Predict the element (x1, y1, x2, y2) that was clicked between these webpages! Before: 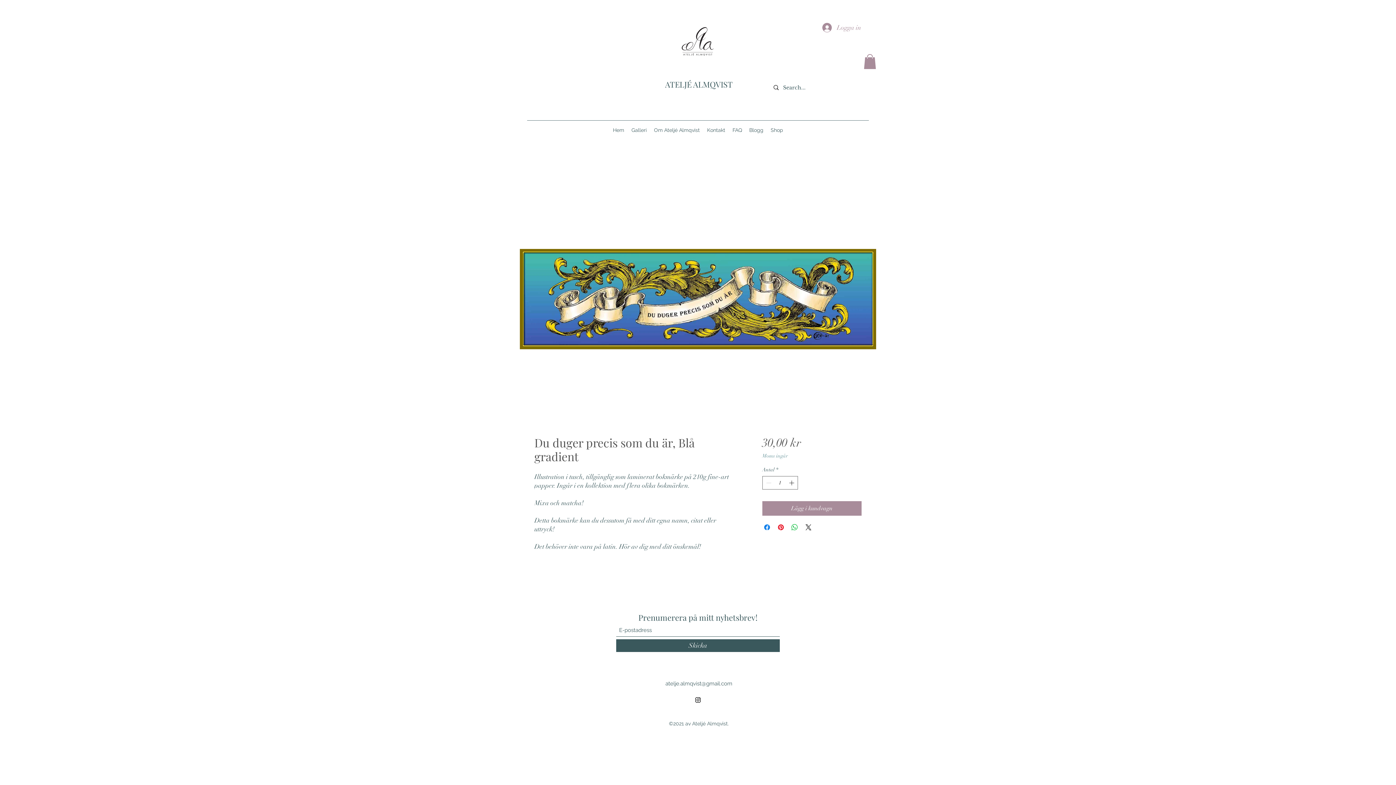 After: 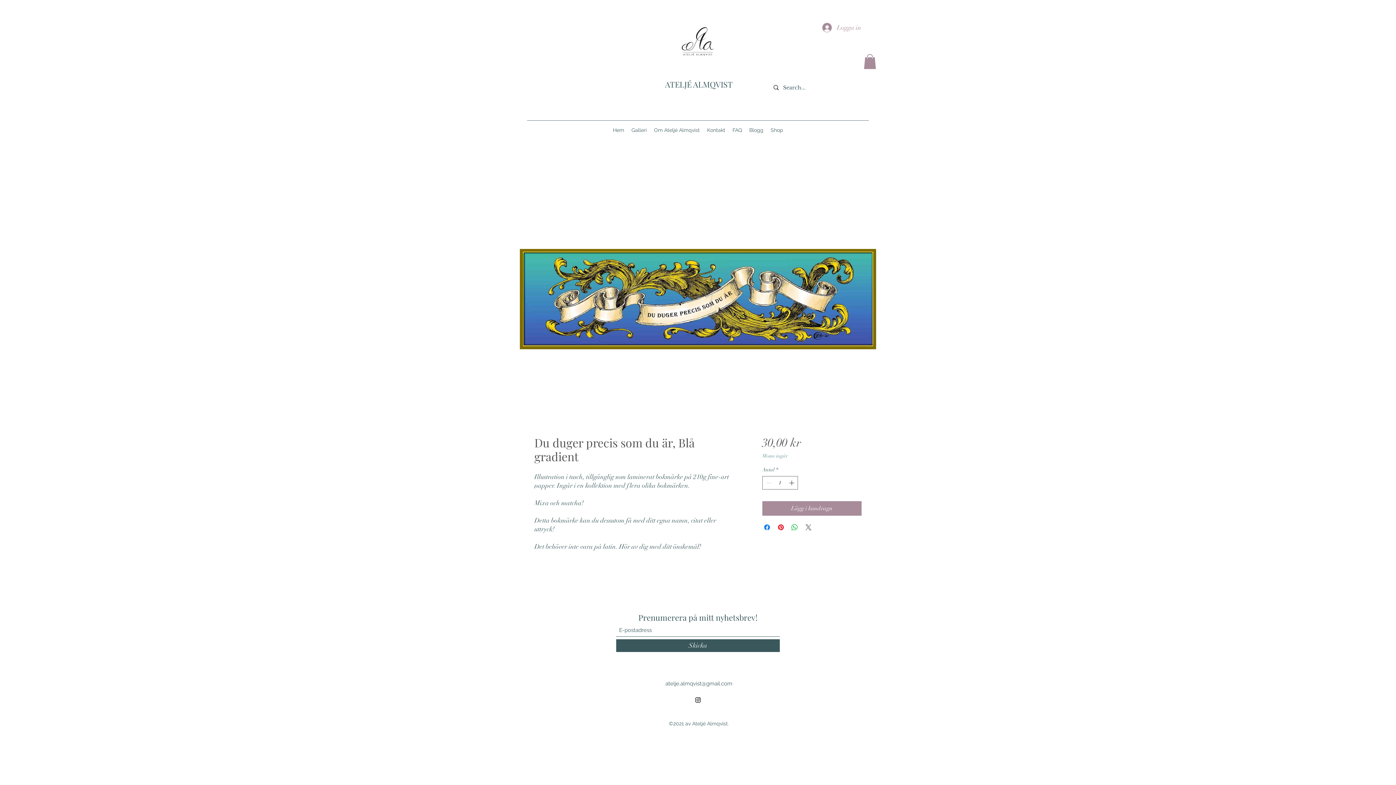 Action: label: Share on X bbox: (804, 523, 812, 531)